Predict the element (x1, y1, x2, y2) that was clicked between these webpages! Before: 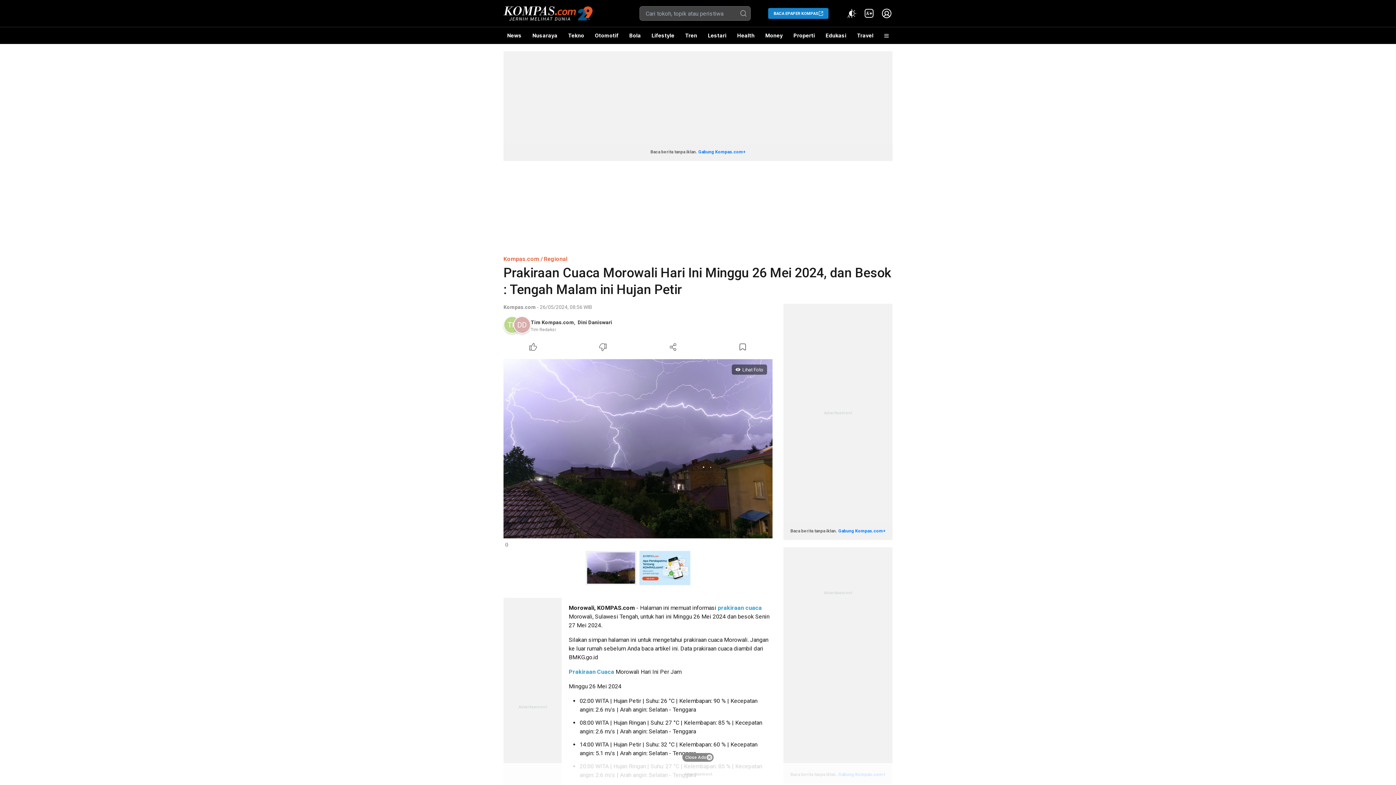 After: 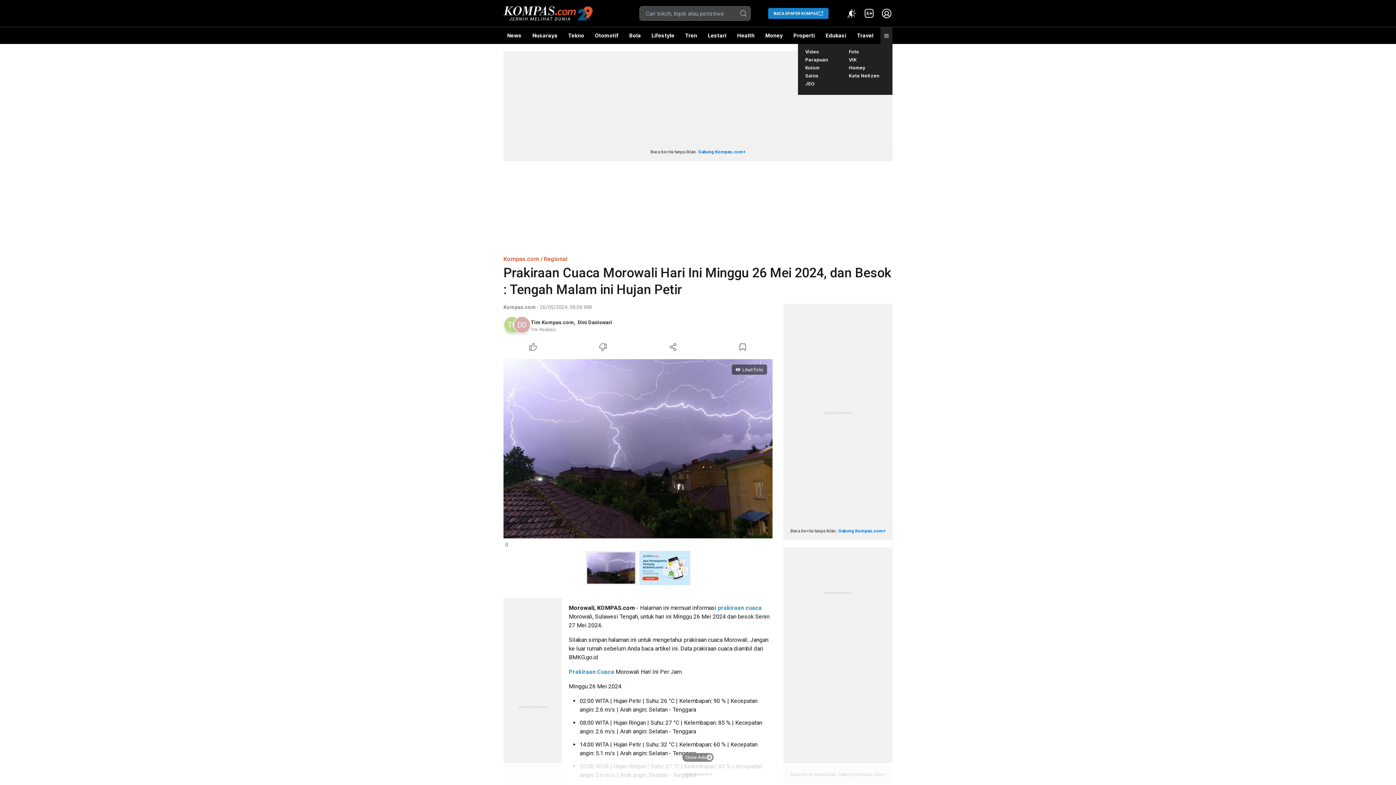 Action: bbox: (880, 27, 892, 44)